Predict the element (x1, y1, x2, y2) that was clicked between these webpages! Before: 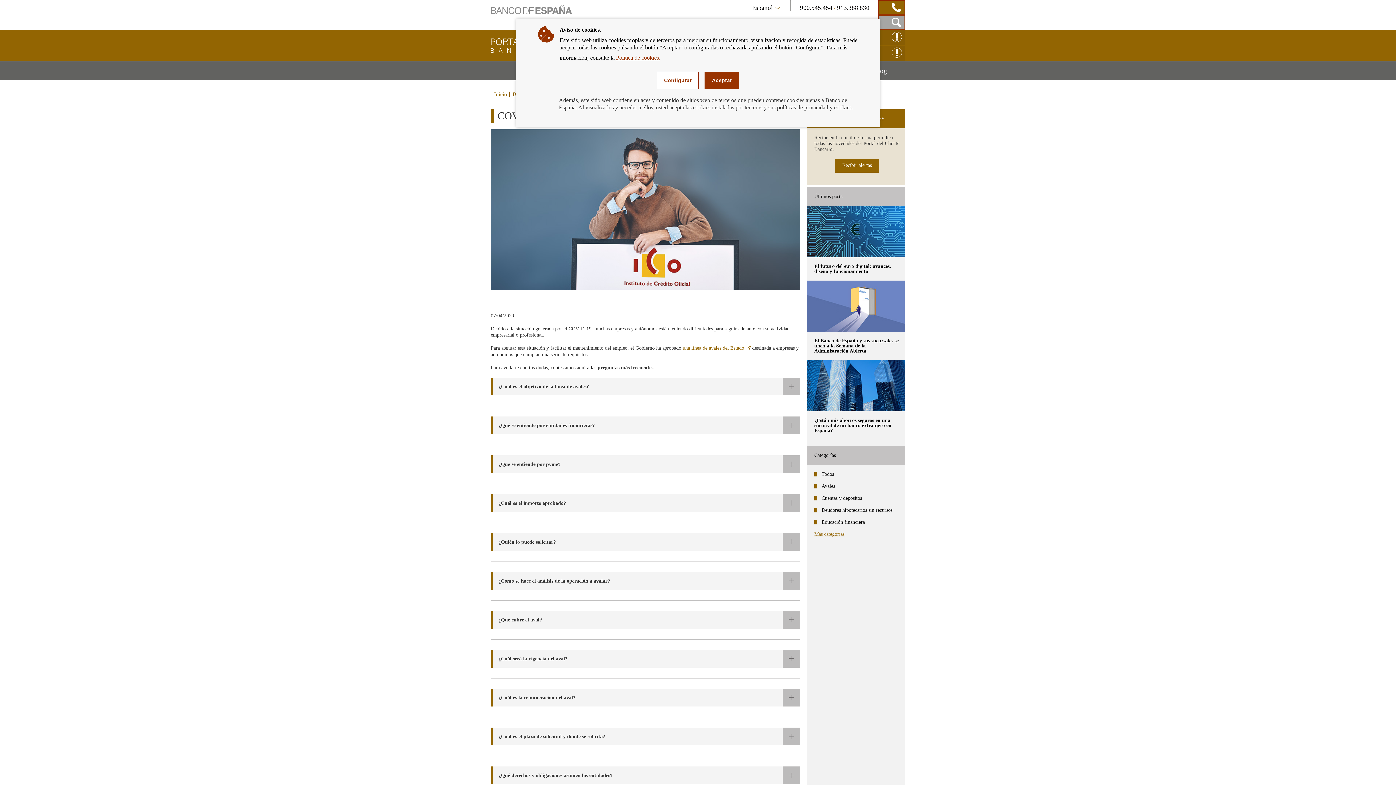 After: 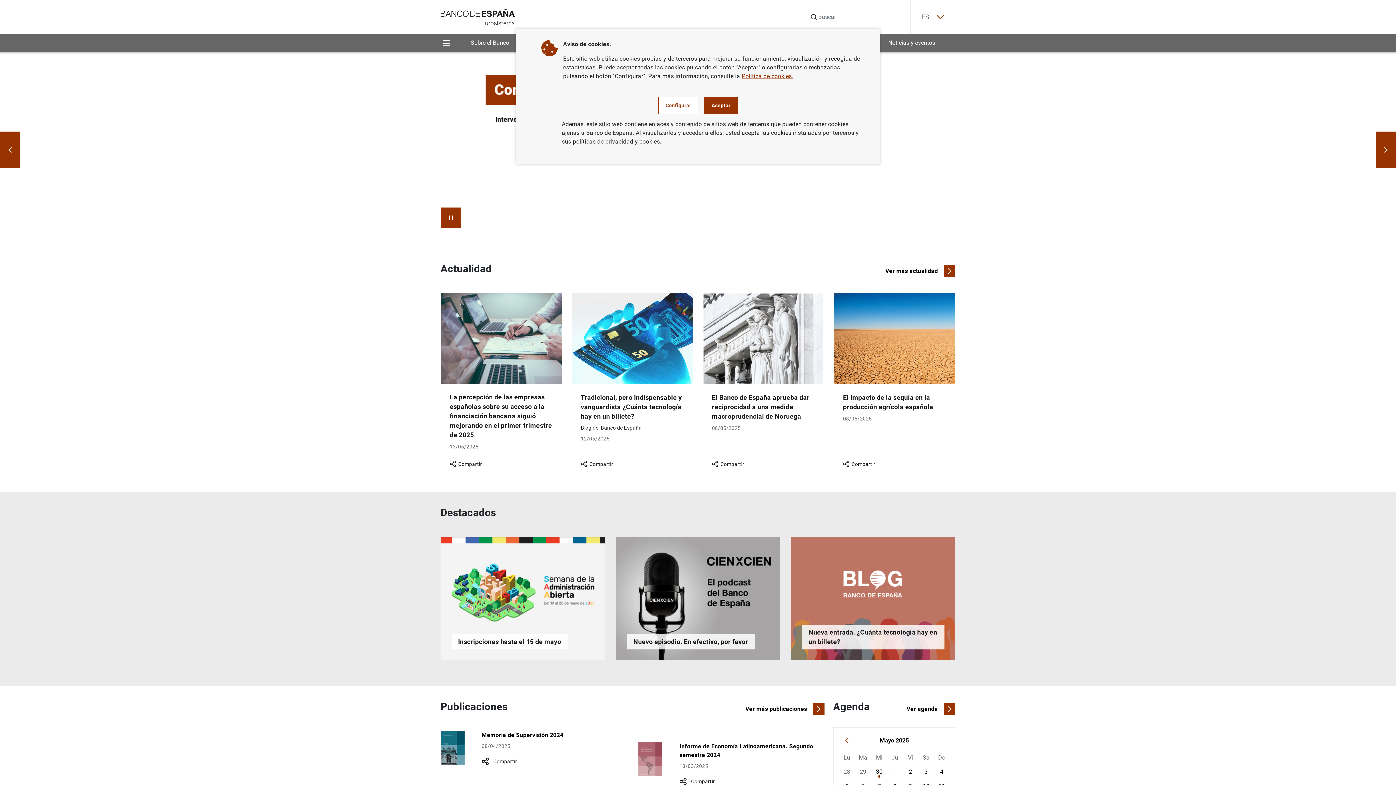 Action: label: Ir a la página de inicio del Banco de España bbox: (490, 0, 572, 27)